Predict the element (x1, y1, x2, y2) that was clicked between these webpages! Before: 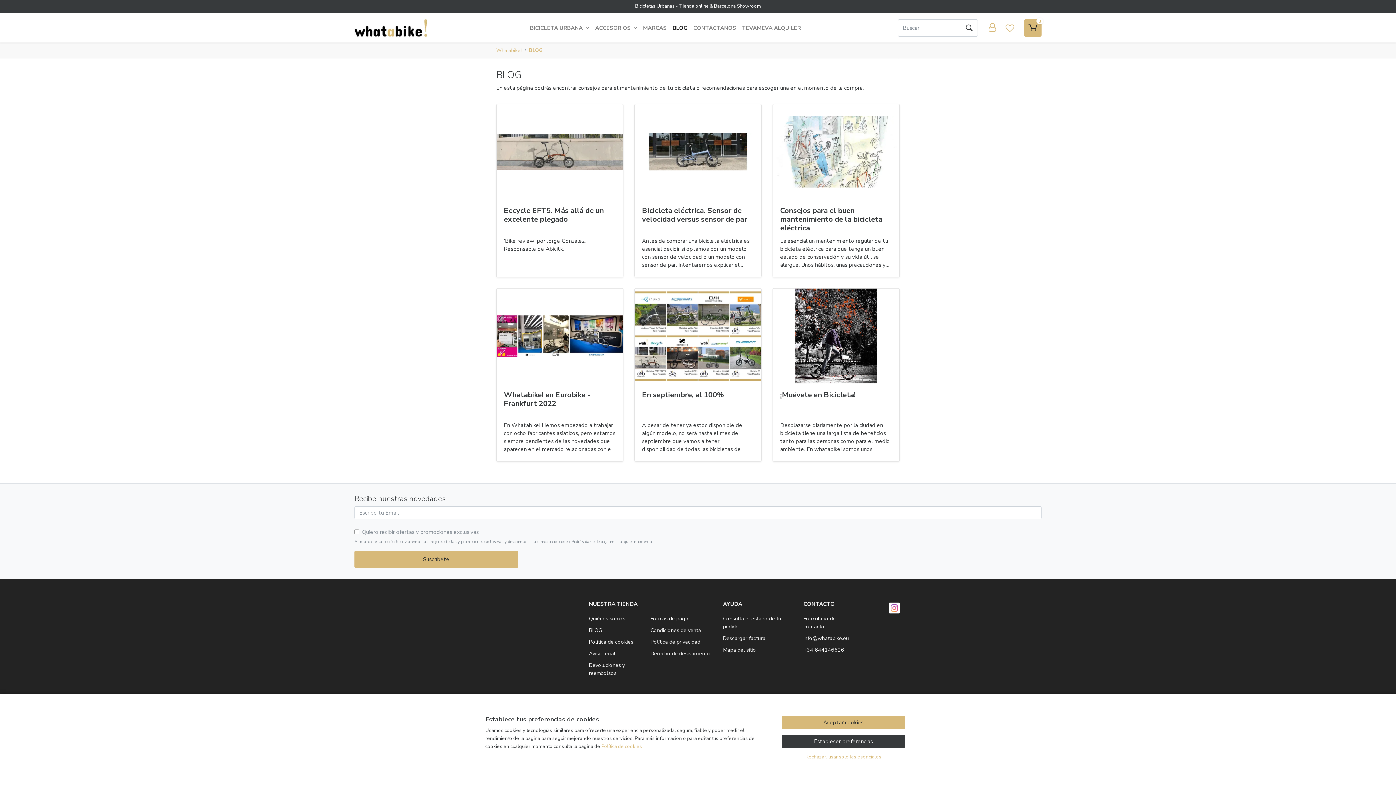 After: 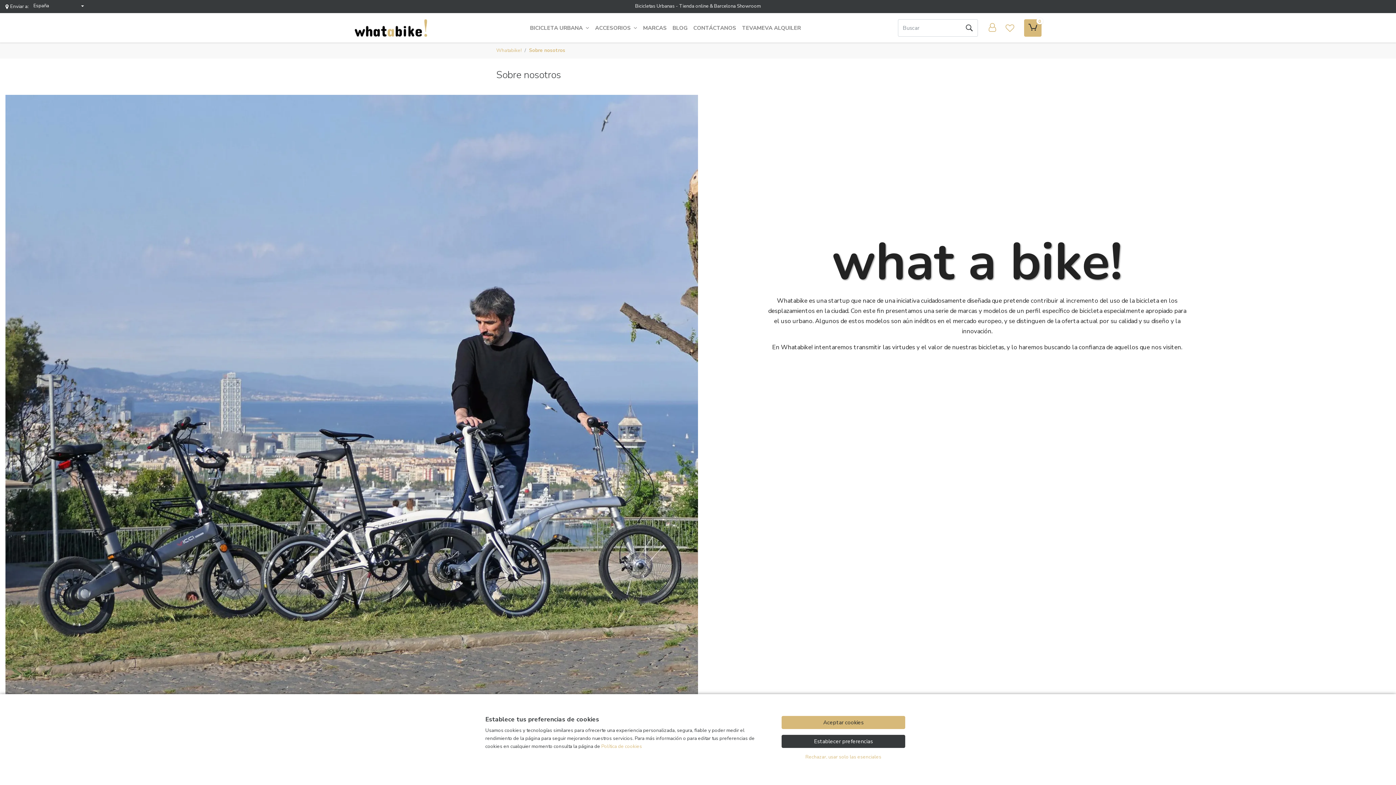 Action: label: Quiénes somos bbox: (589, 615, 625, 622)